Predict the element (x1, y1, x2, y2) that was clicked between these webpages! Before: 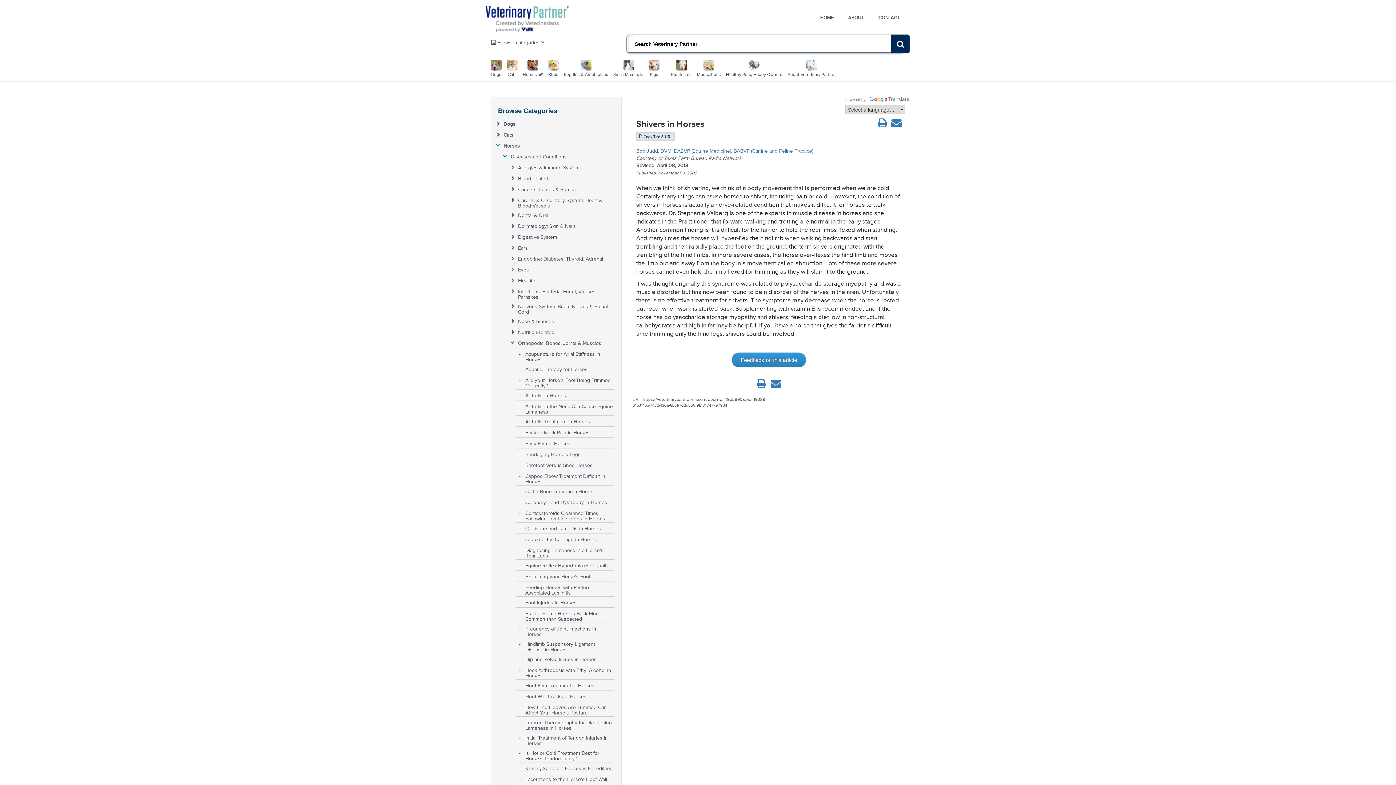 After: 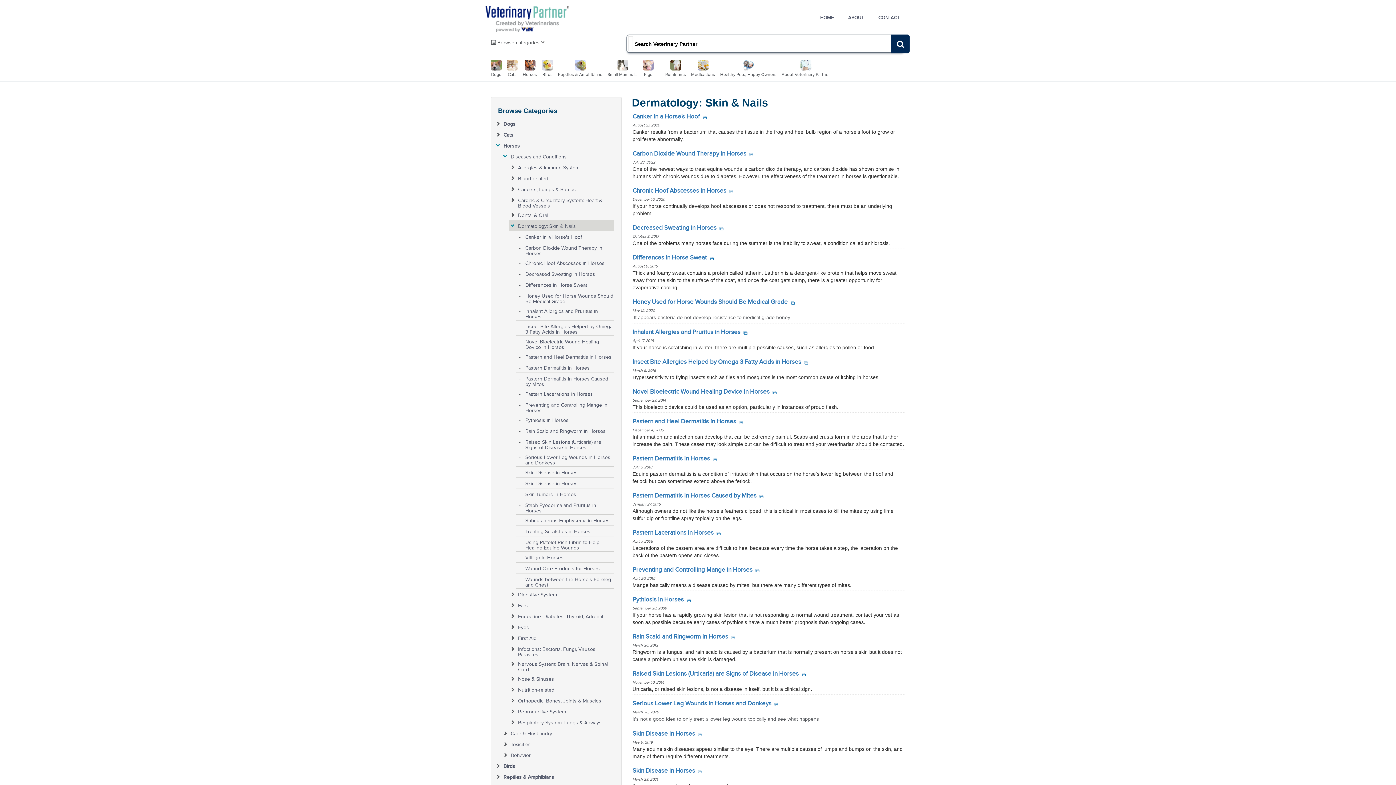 Action: bbox: (518, 220, 613, 229) label: Dermatology: Skin & Nails